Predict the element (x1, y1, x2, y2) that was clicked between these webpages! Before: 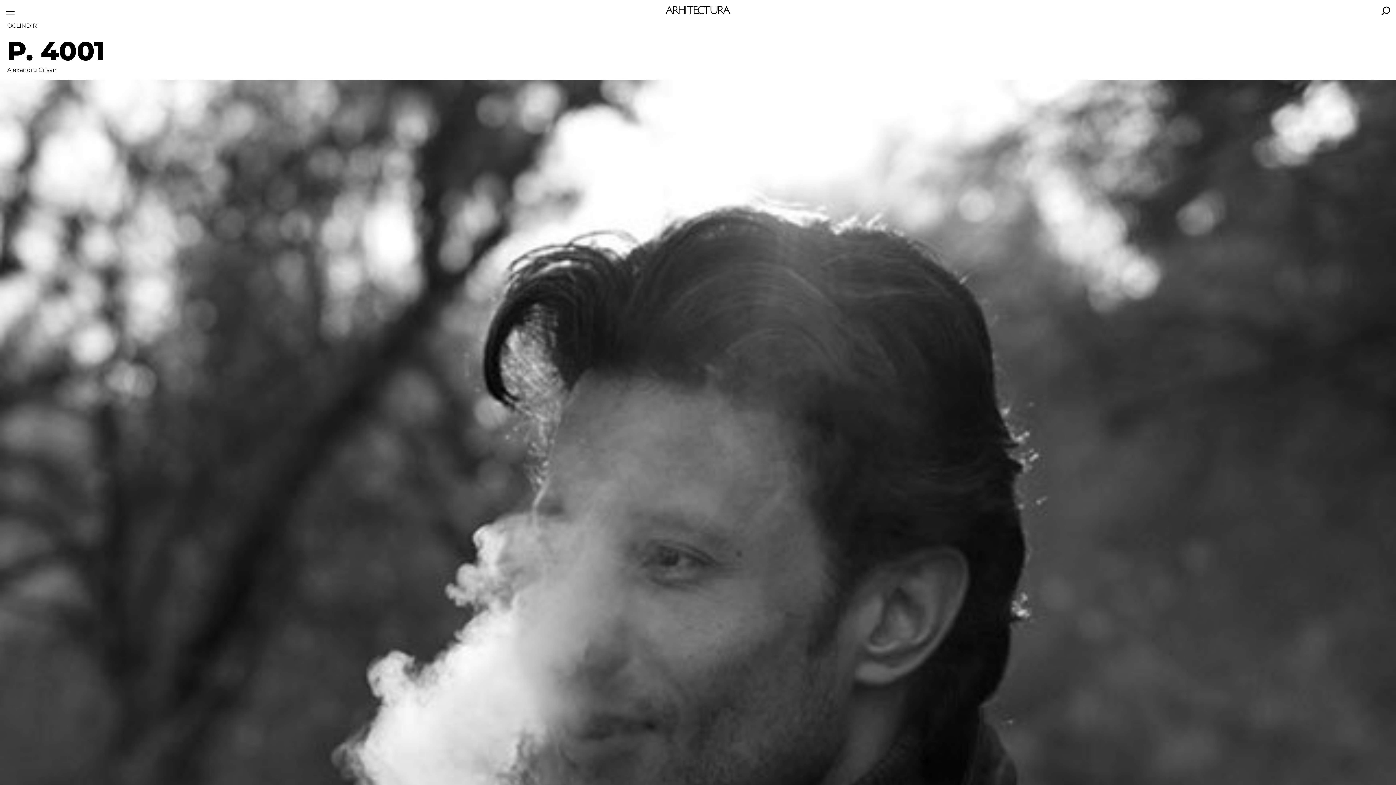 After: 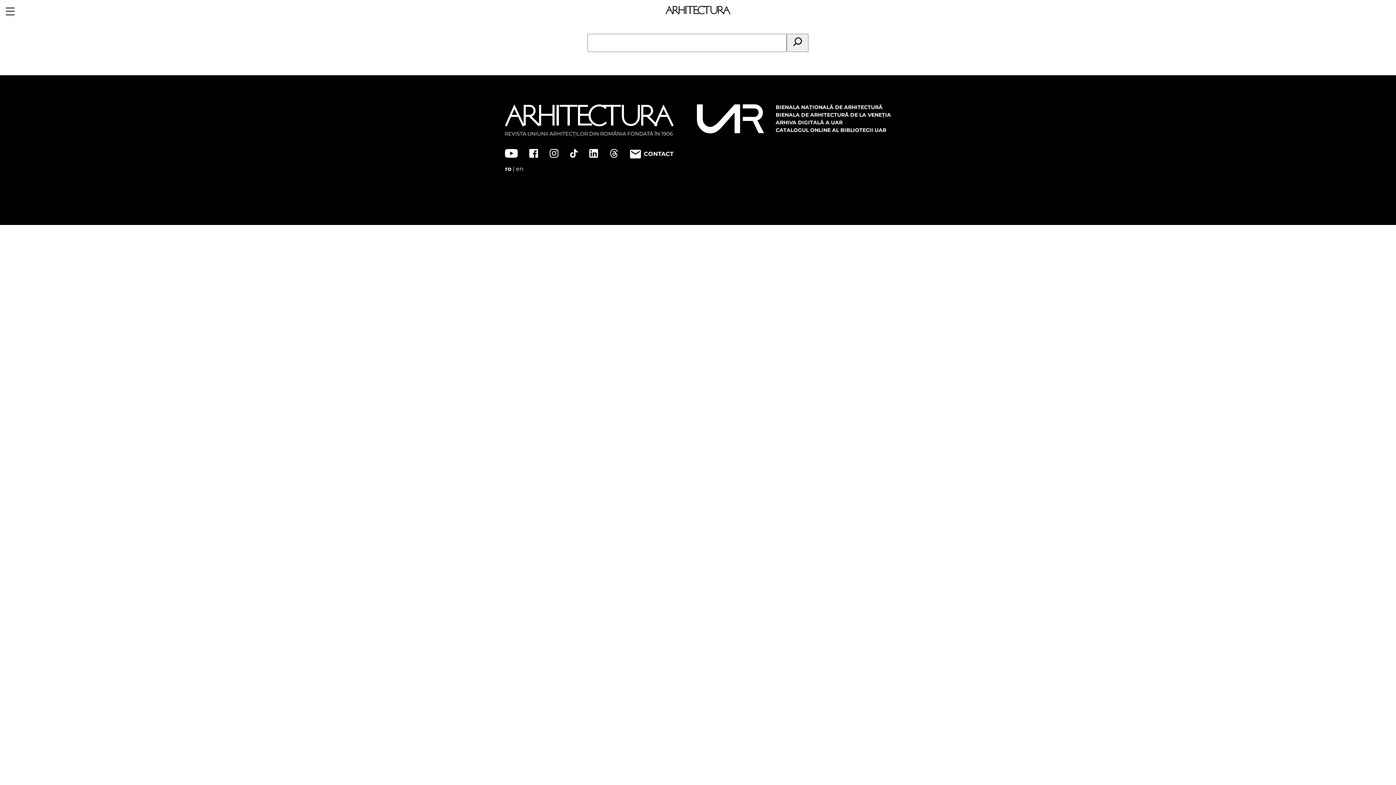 Action: bbox: (1381, 9, 1390, 16)